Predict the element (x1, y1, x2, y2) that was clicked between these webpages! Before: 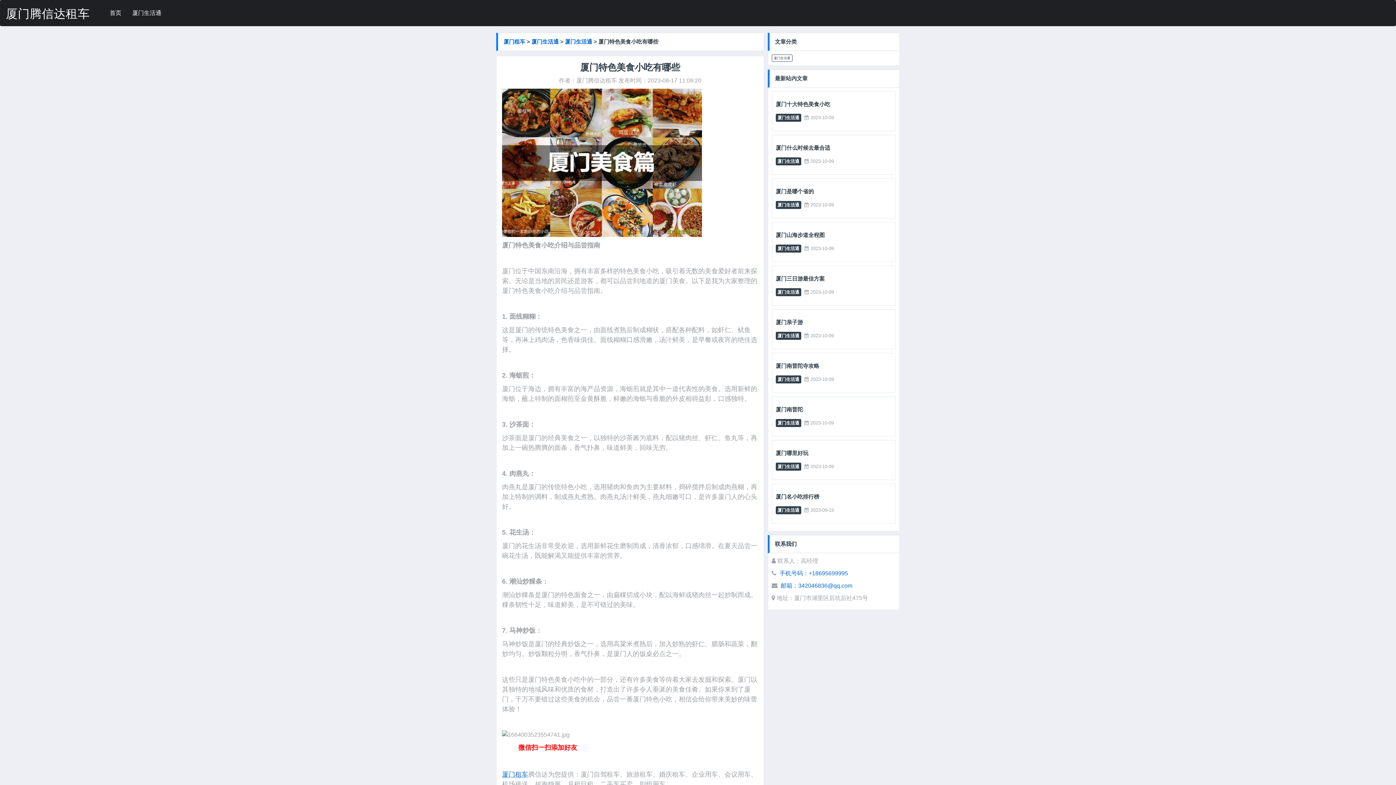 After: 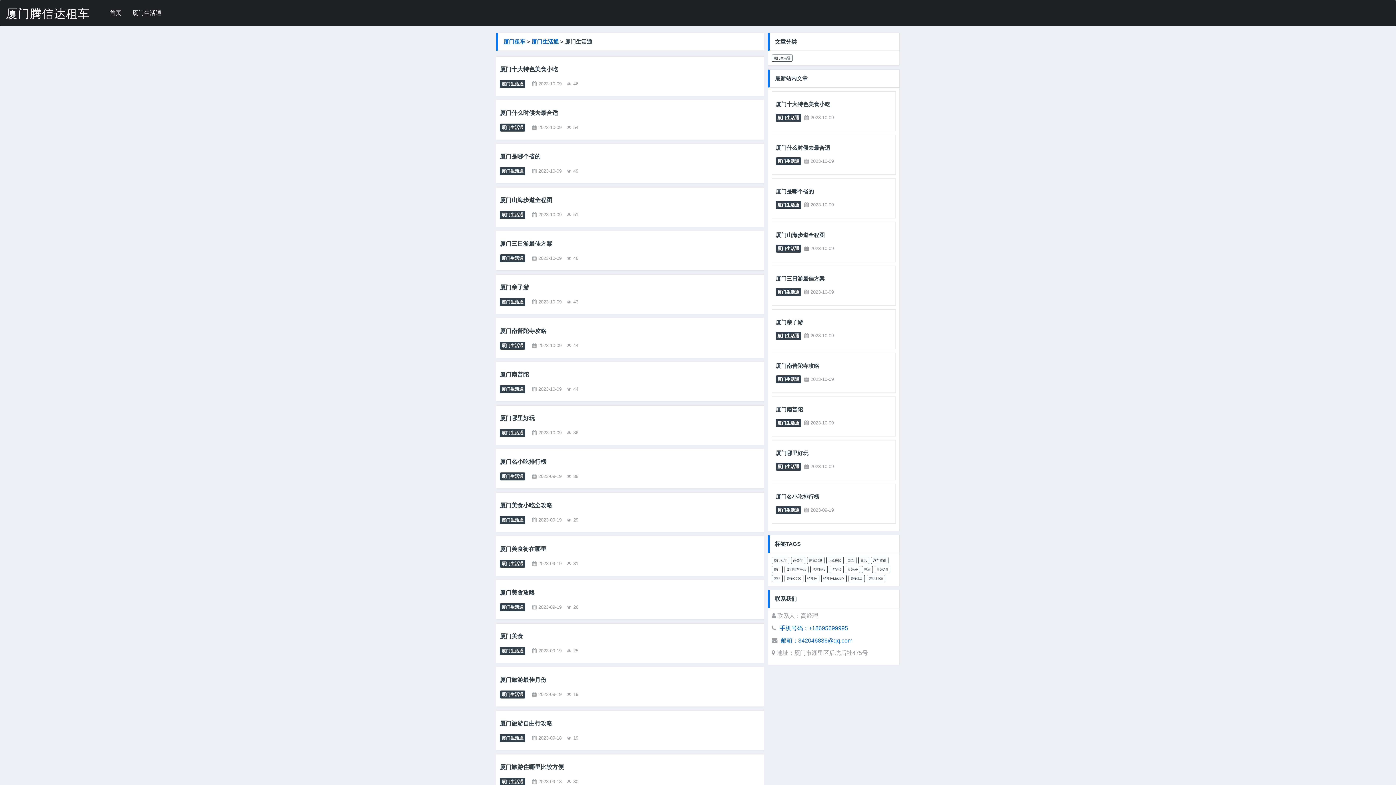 Action: label: 厦门生活通 bbox: (775, 244, 801, 252)